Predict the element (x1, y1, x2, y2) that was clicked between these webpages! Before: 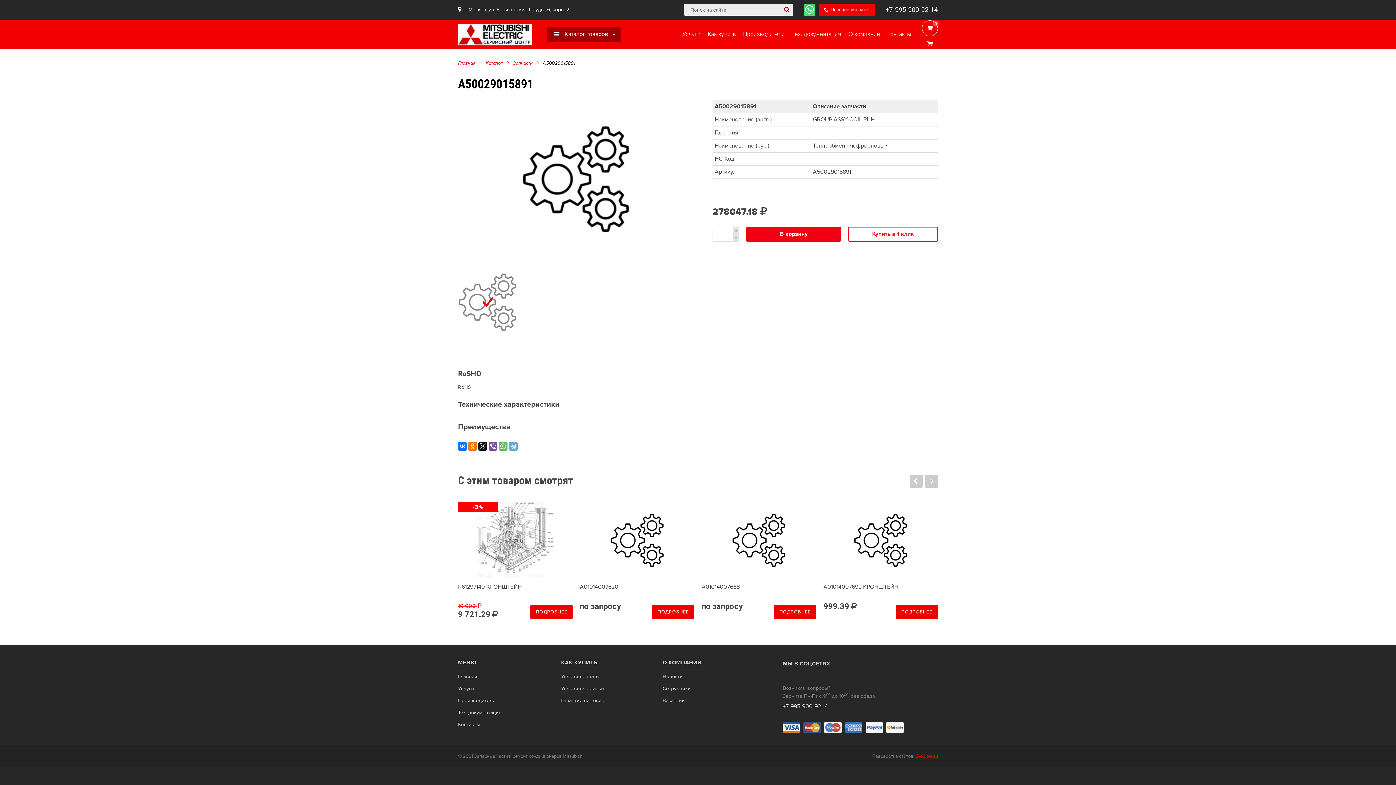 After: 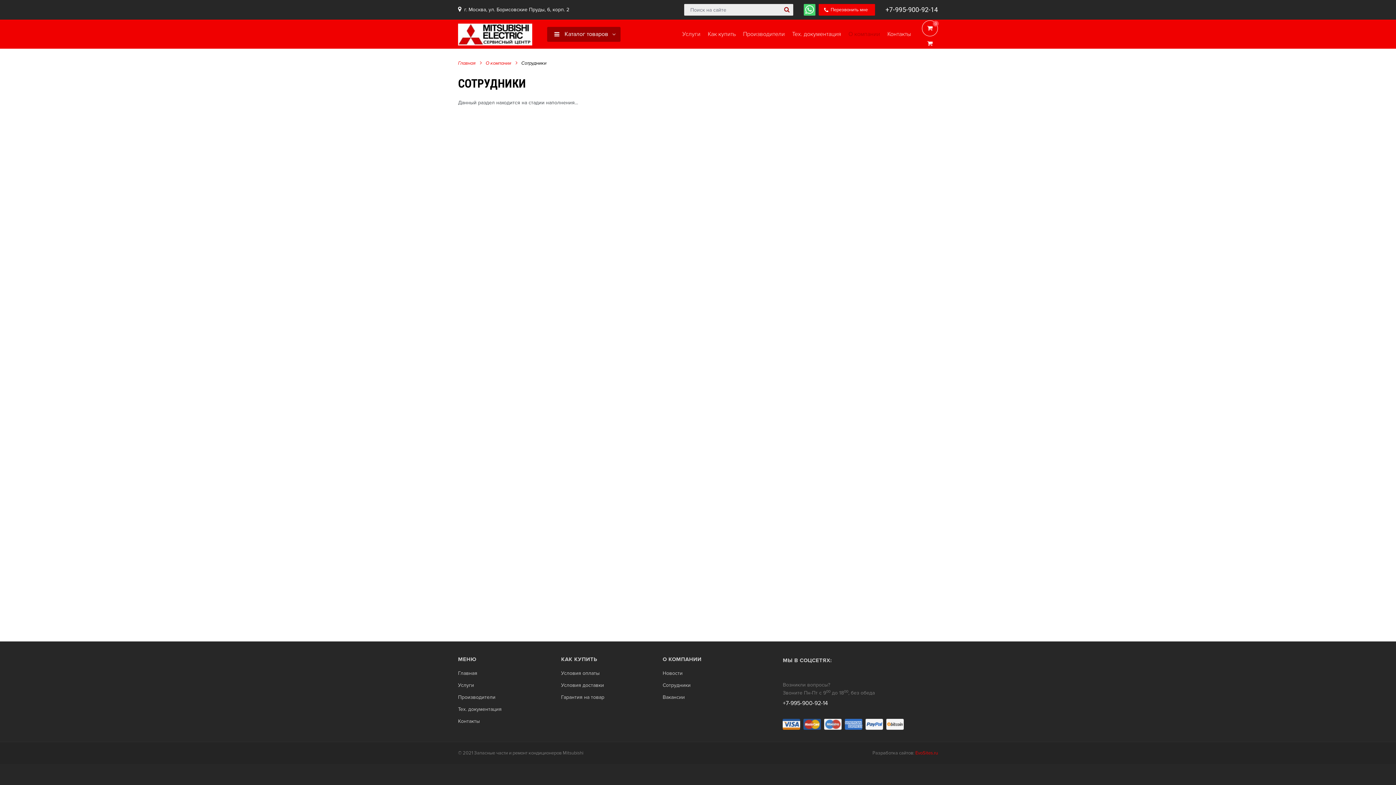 Action: bbox: (662, 686, 690, 692) label: Сотрудники